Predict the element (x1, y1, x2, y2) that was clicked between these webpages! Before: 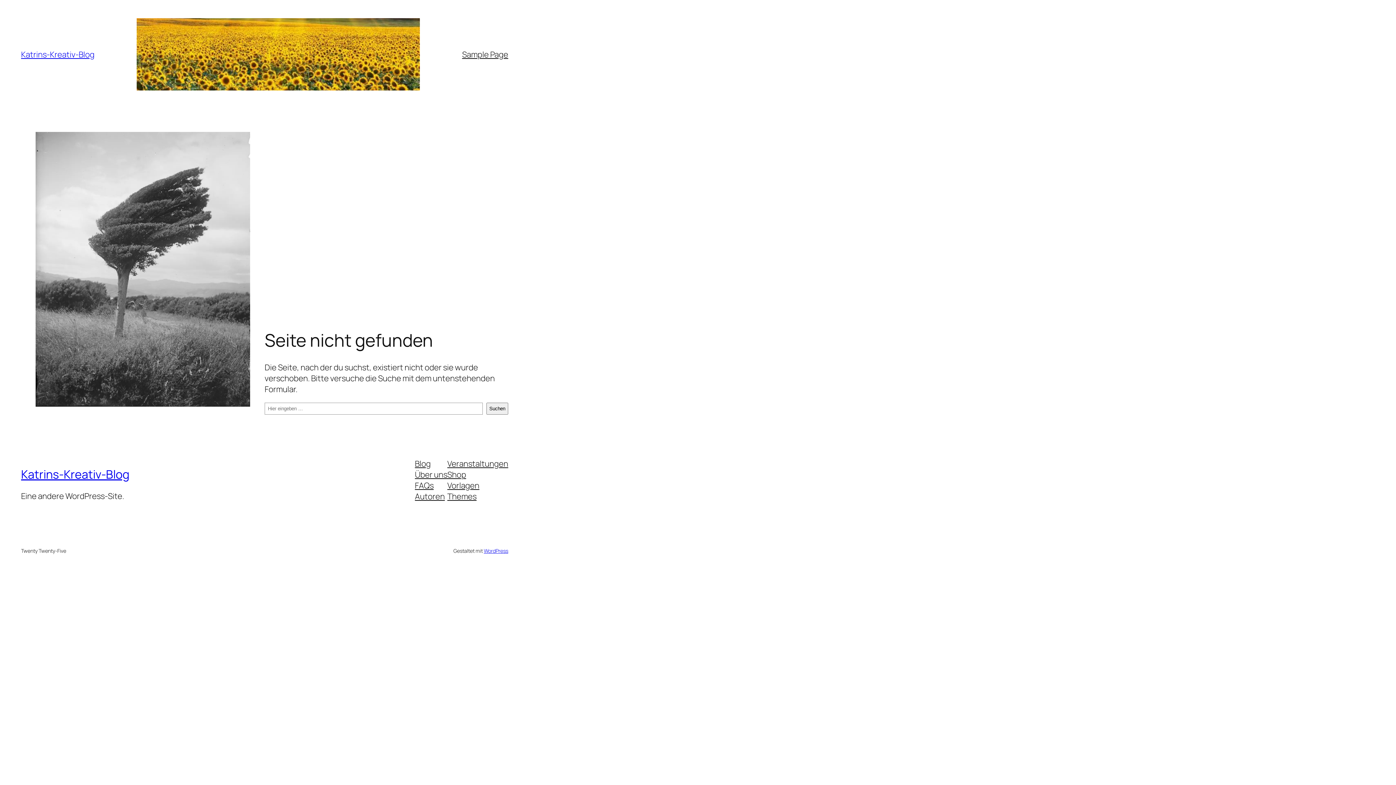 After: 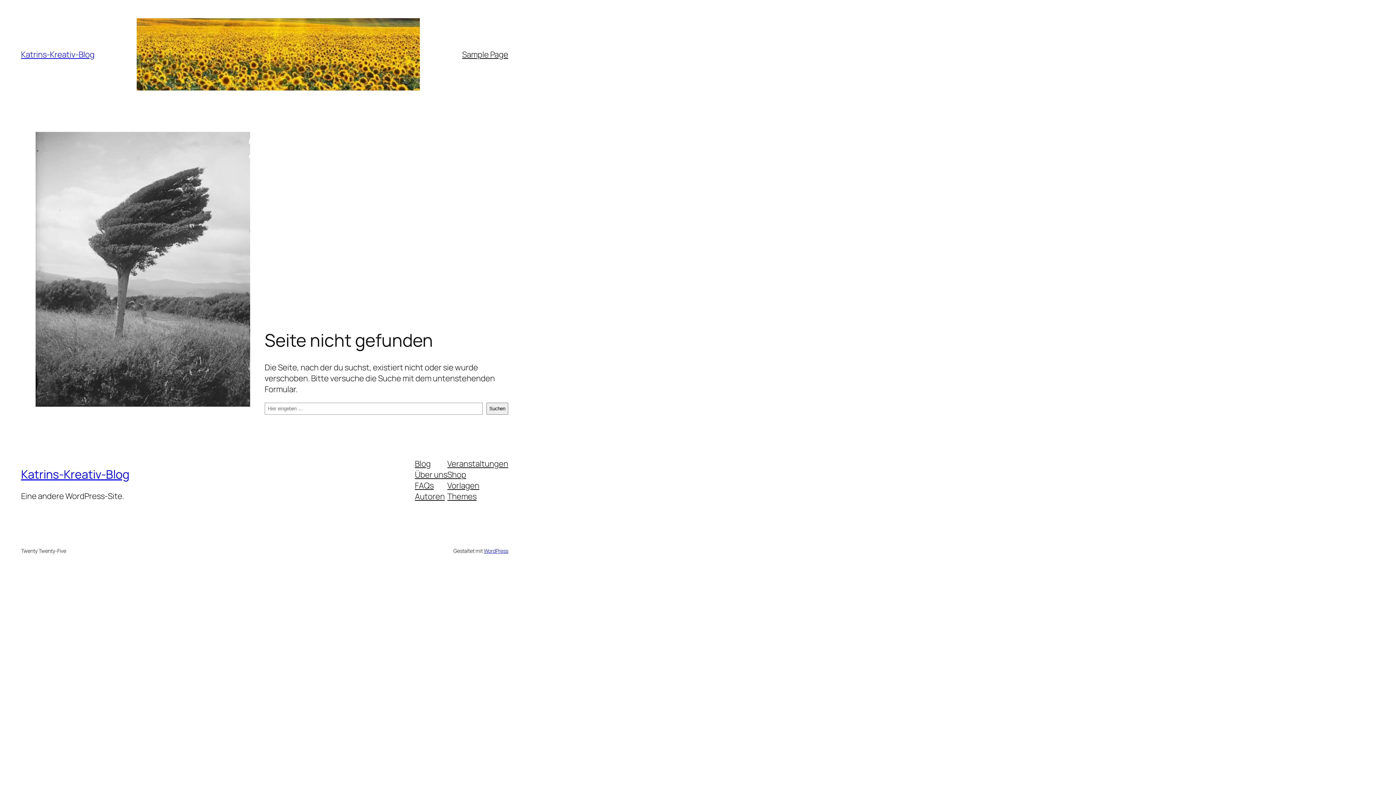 Action: bbox: (447, 480, 479, 491) label: Vorlagen